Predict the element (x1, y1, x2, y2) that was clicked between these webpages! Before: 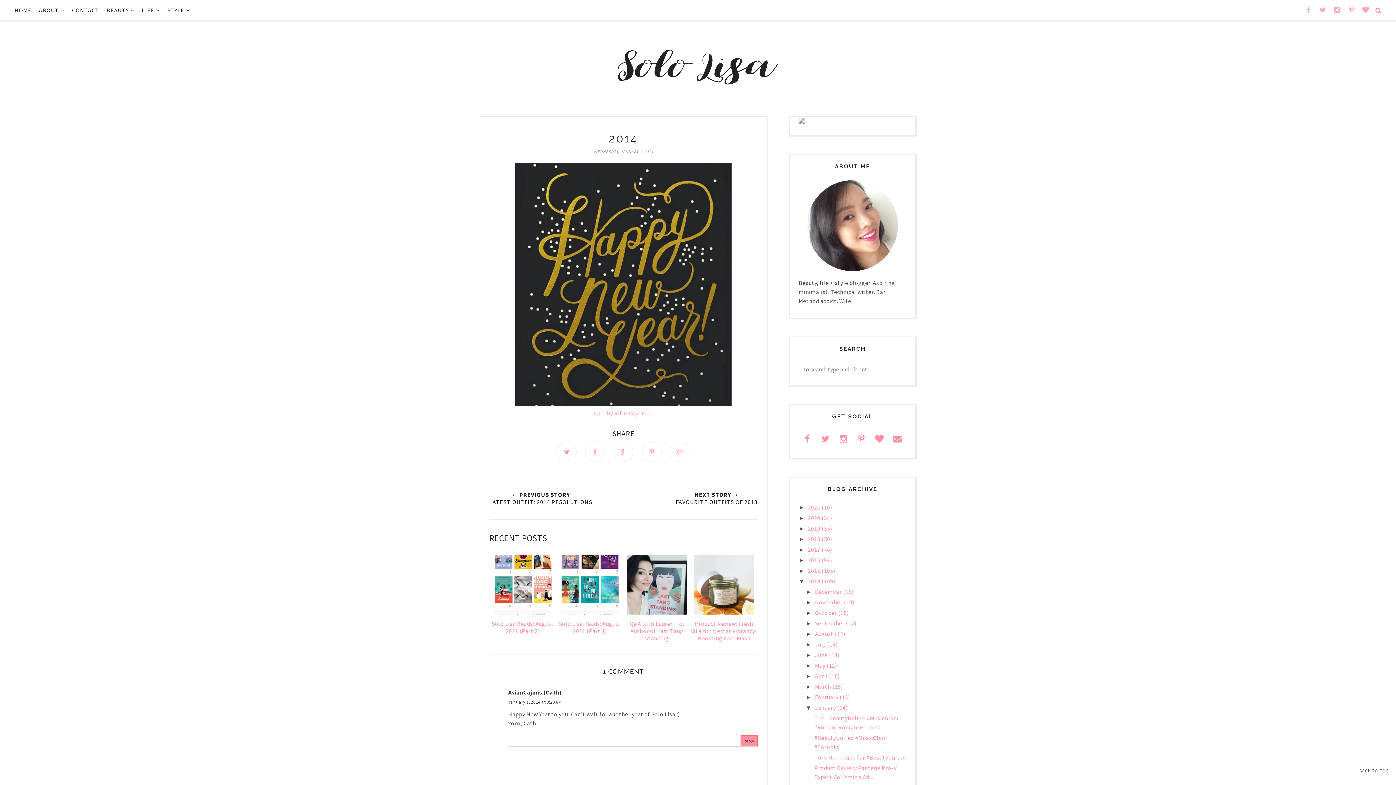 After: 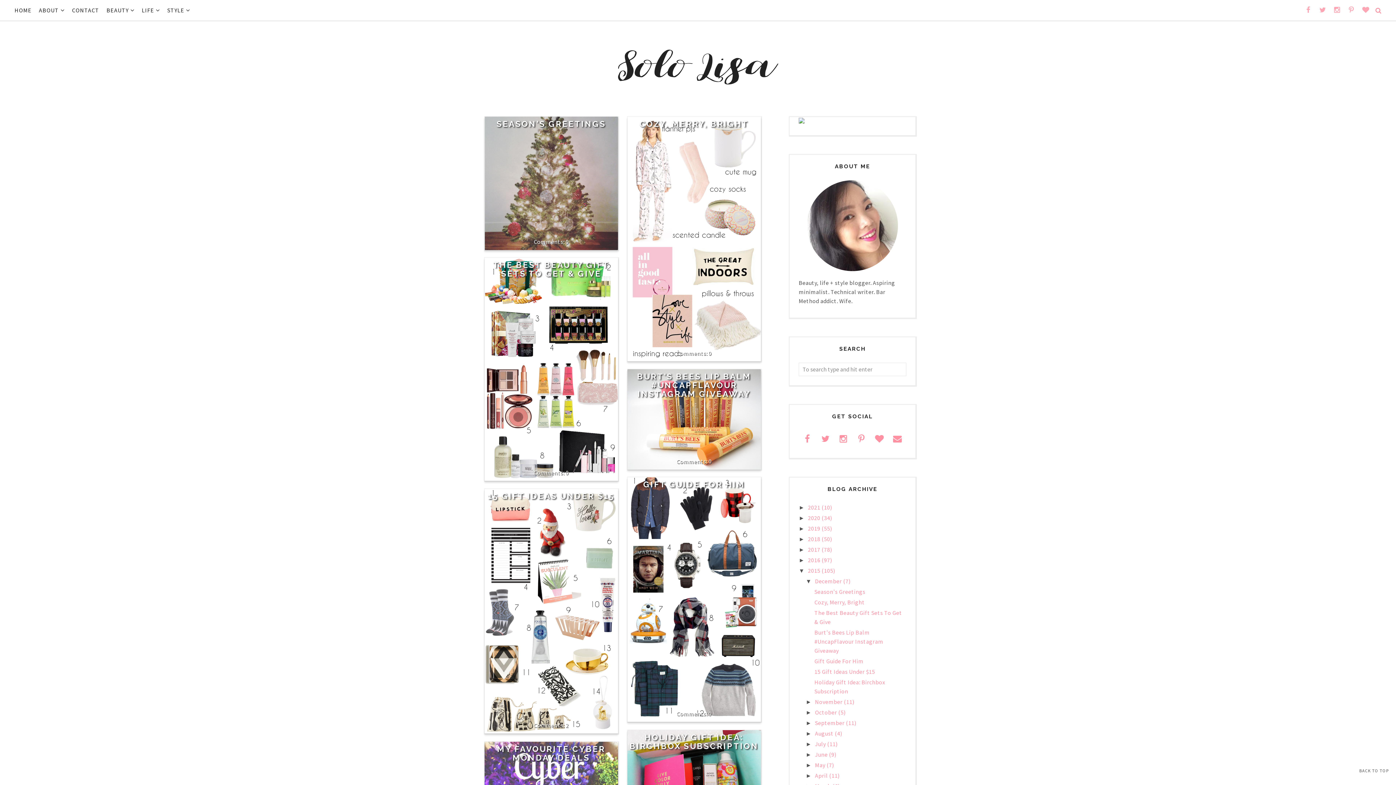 Action: label: 2015  bbox: (808, 567, 821, 574)